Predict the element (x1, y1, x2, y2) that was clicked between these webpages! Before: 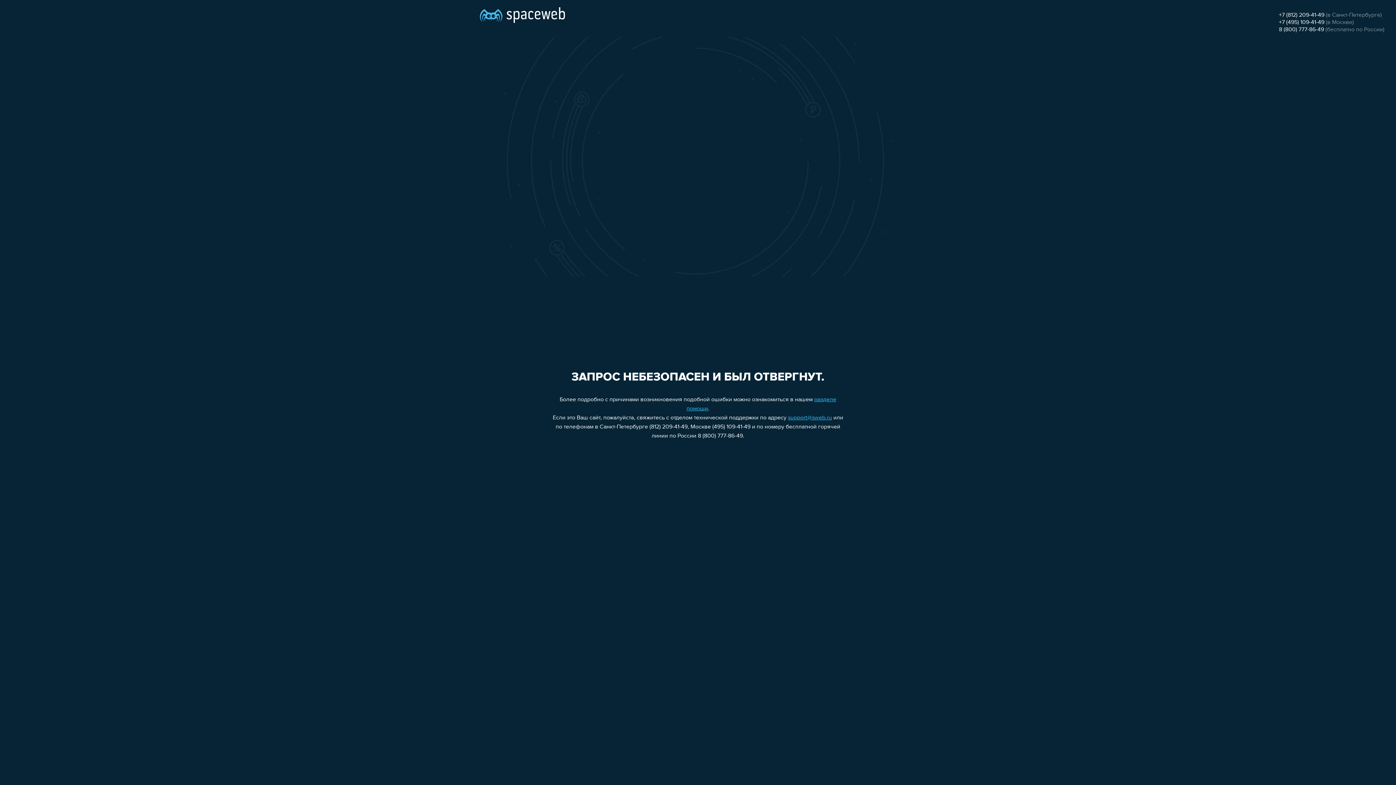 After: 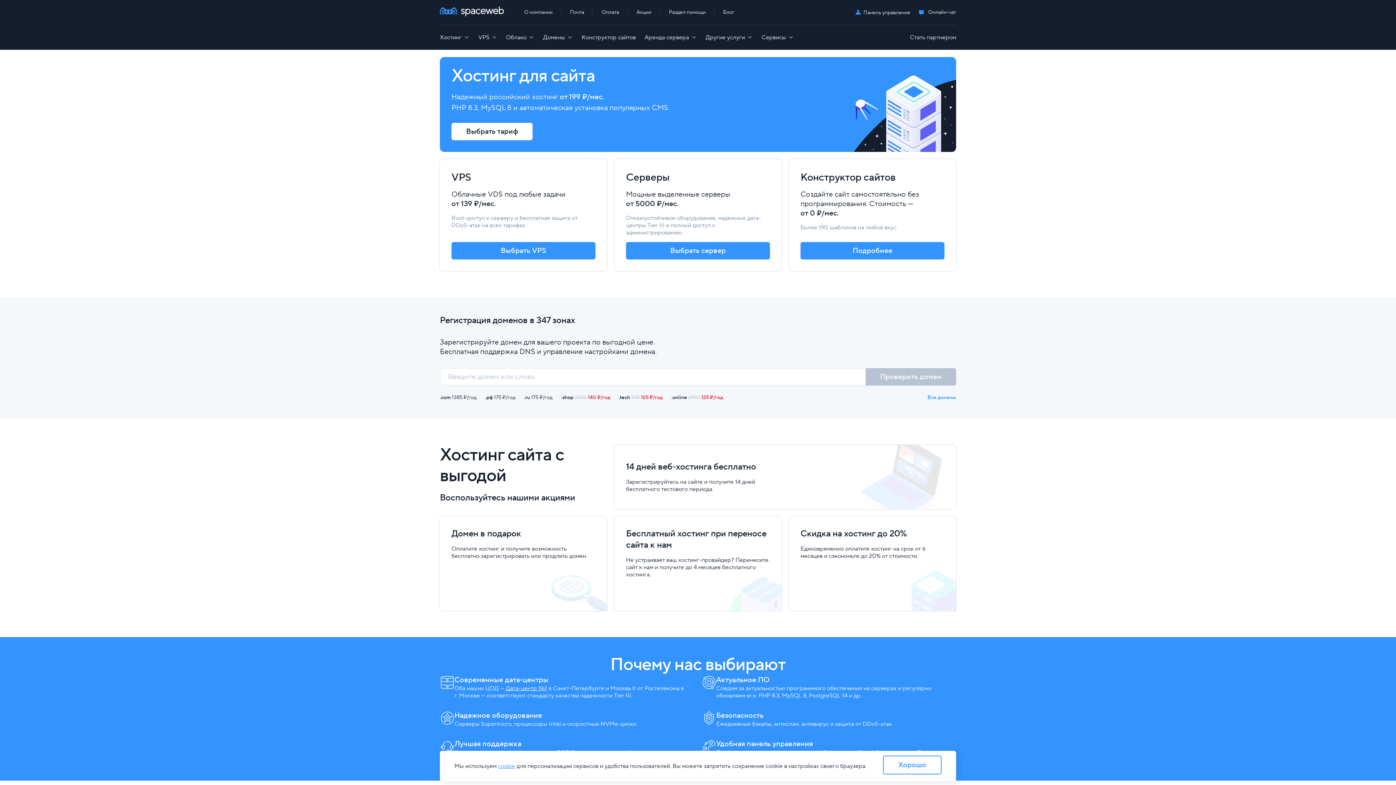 Action: bbox: (480, 0, 565, 25)